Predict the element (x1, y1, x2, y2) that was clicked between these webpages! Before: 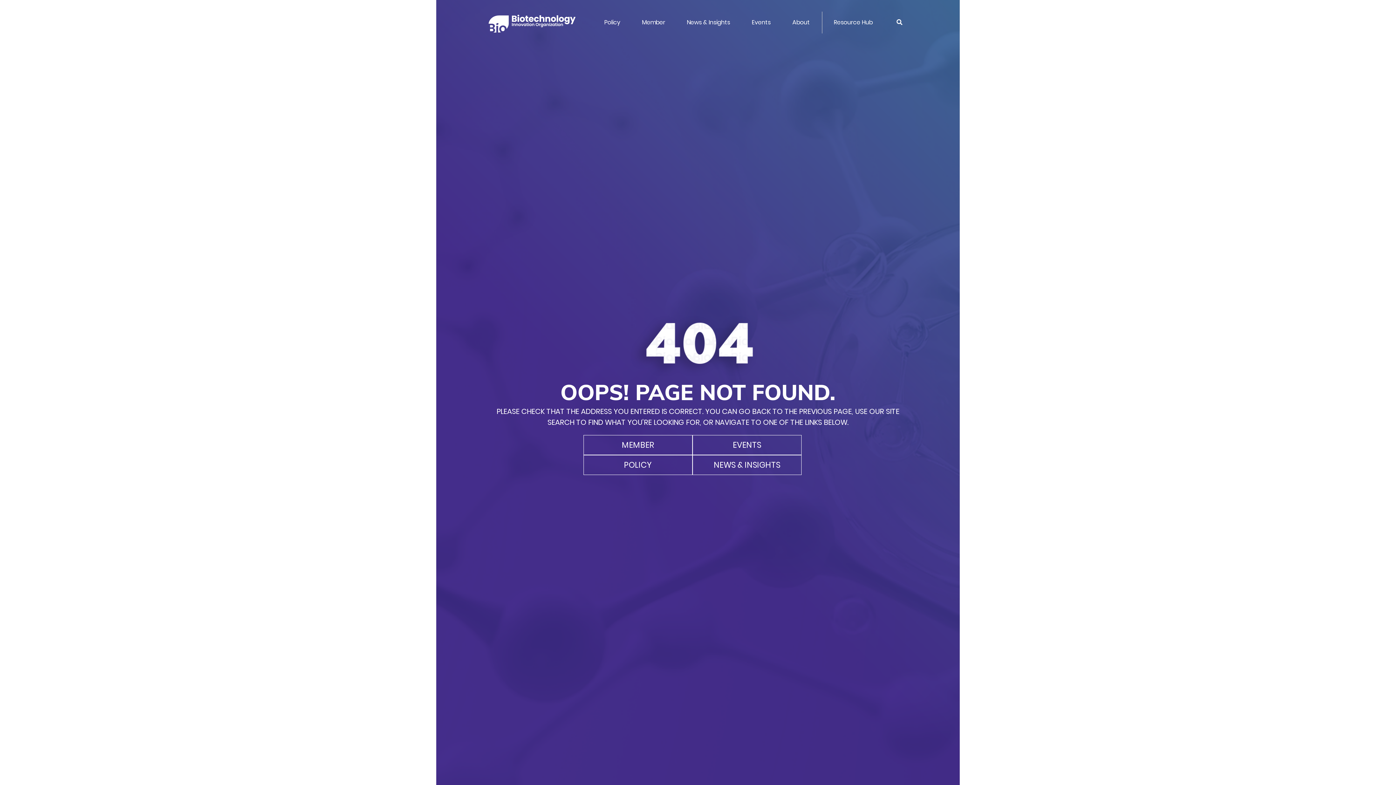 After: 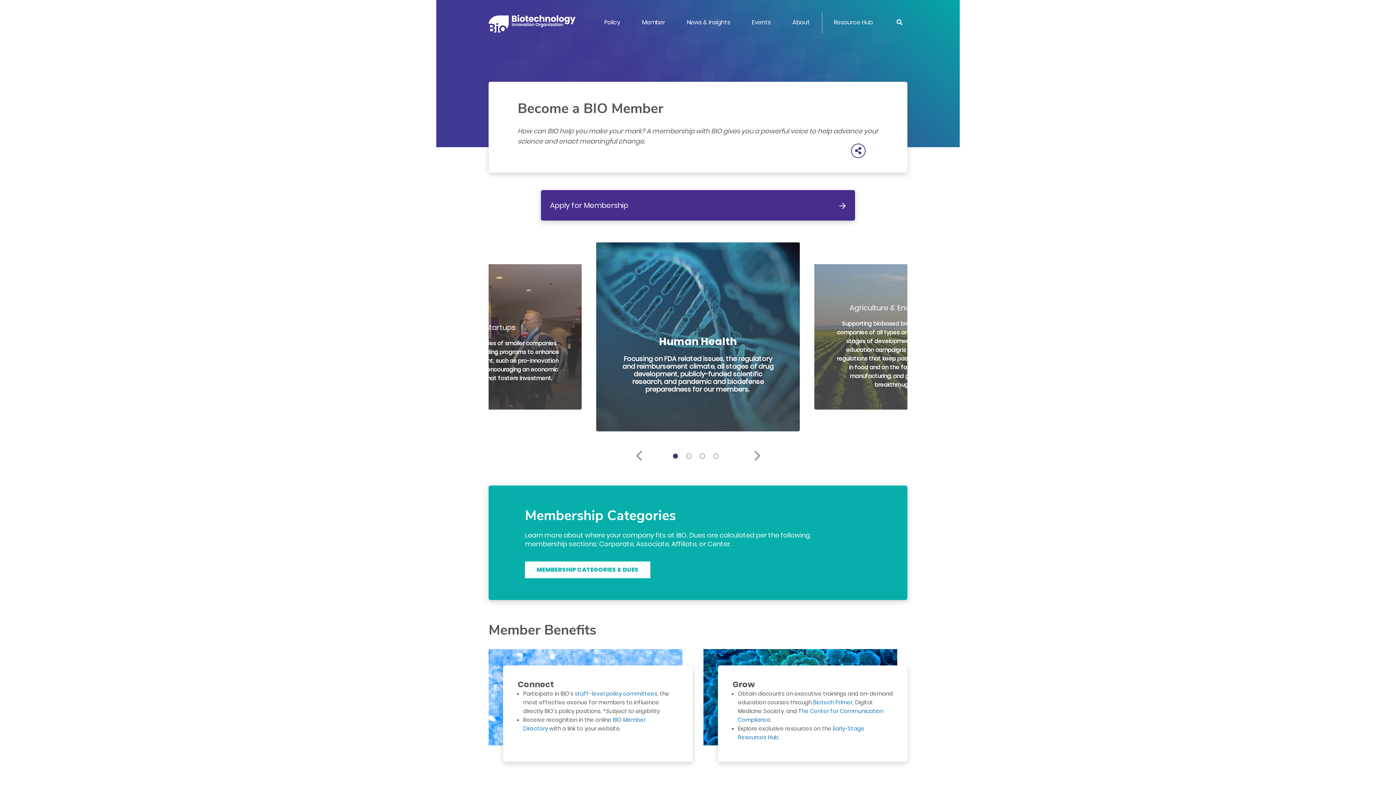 Action: bbox: (583, 435, 692, 455) label: Member